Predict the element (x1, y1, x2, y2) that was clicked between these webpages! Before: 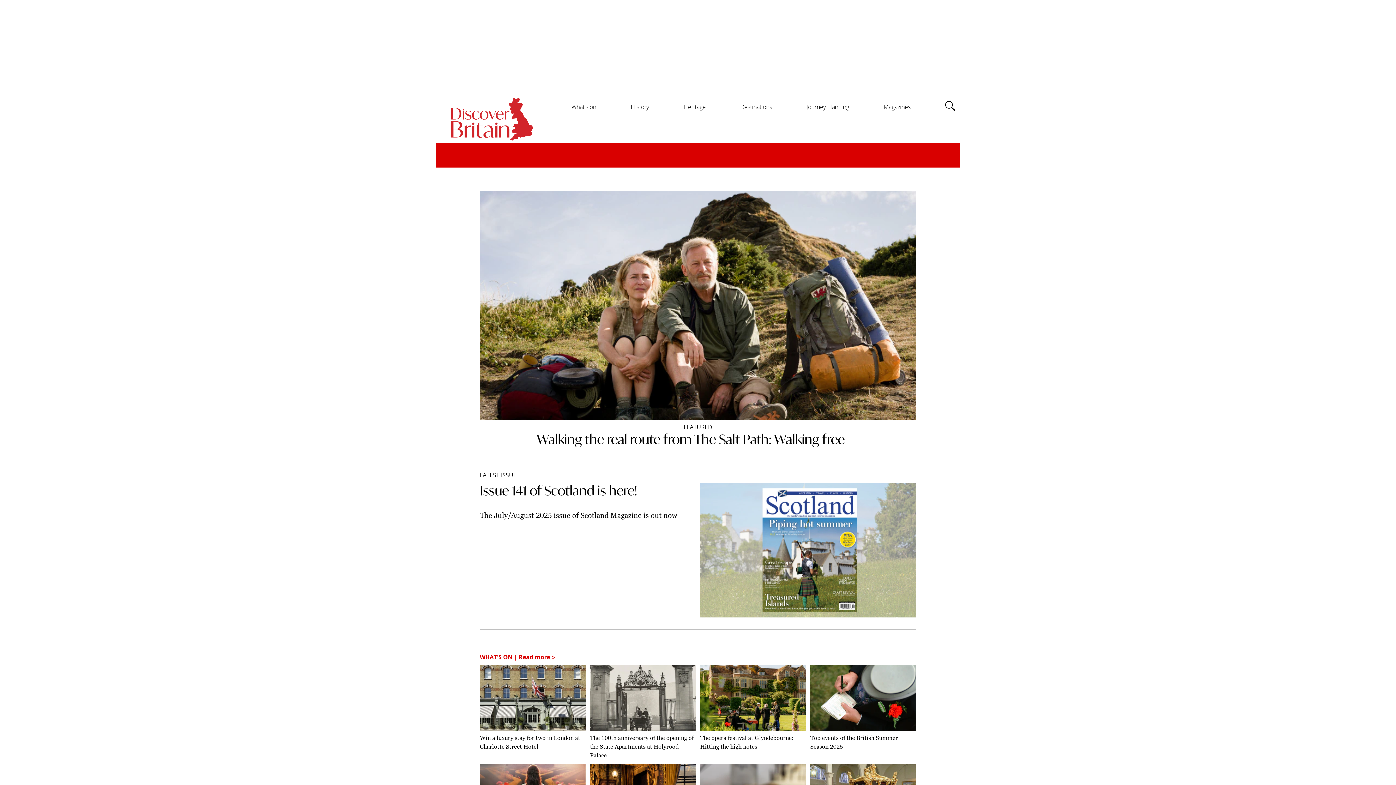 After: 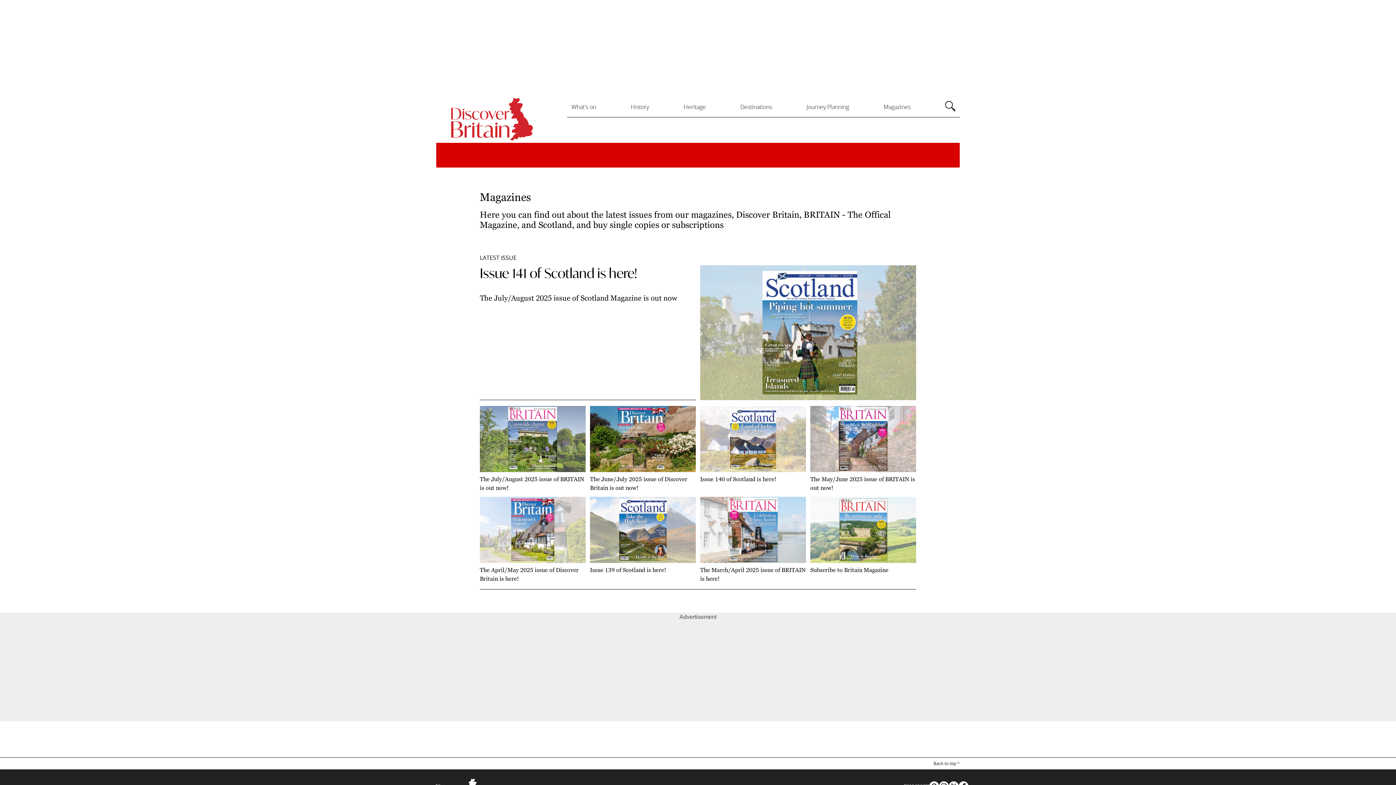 Action: label: Magazines bbox: (883, 101, 910, 112)